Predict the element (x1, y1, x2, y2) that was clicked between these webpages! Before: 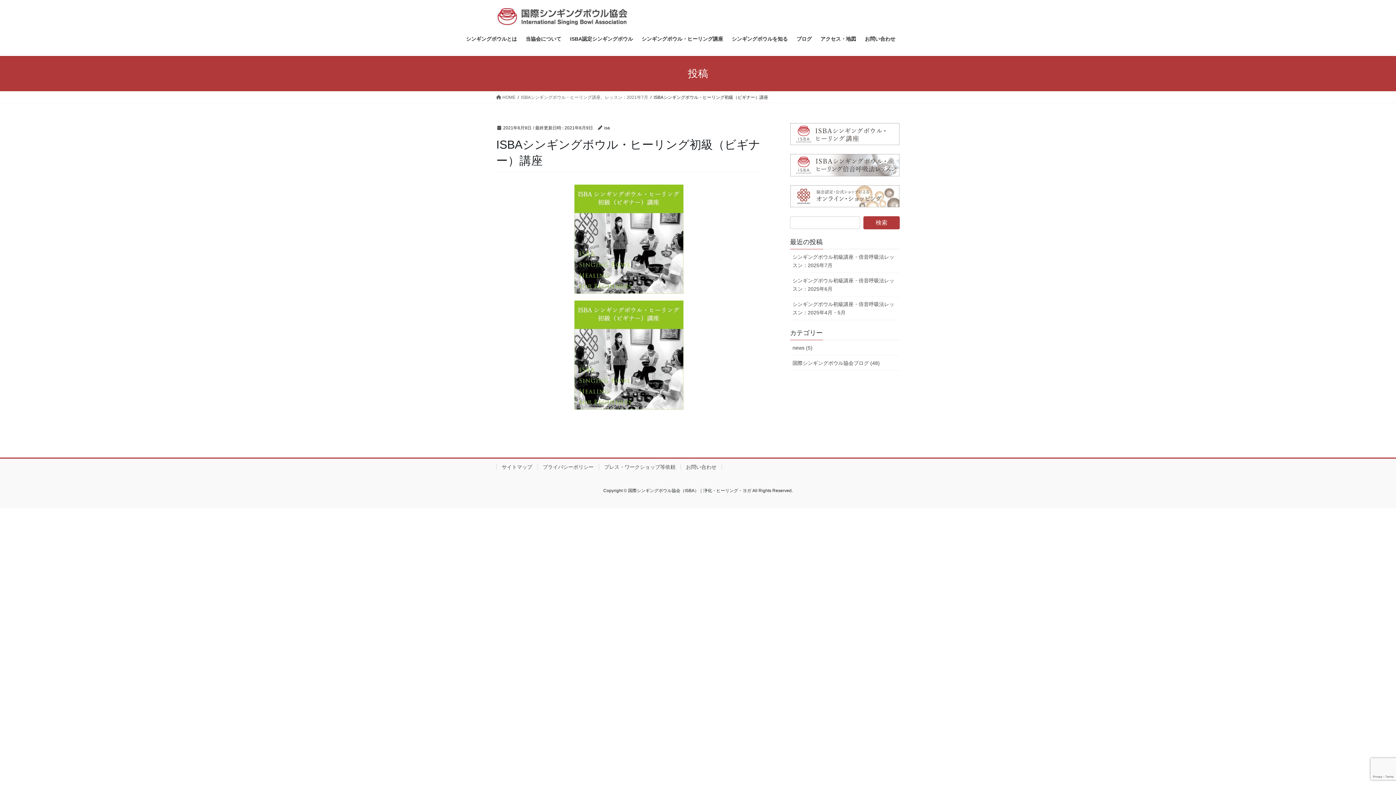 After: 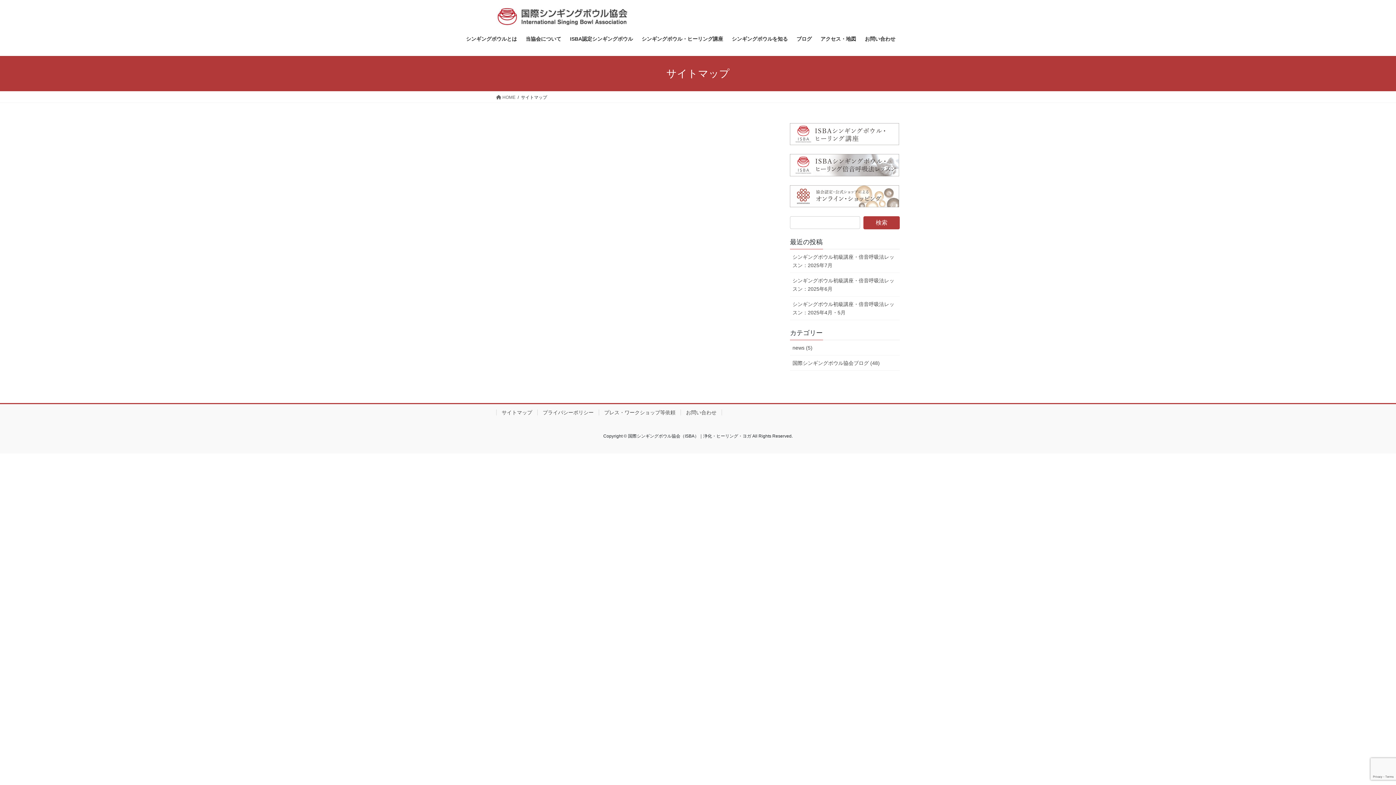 Action: label: サイトマップ bbox: (496, 464, 537, 470)